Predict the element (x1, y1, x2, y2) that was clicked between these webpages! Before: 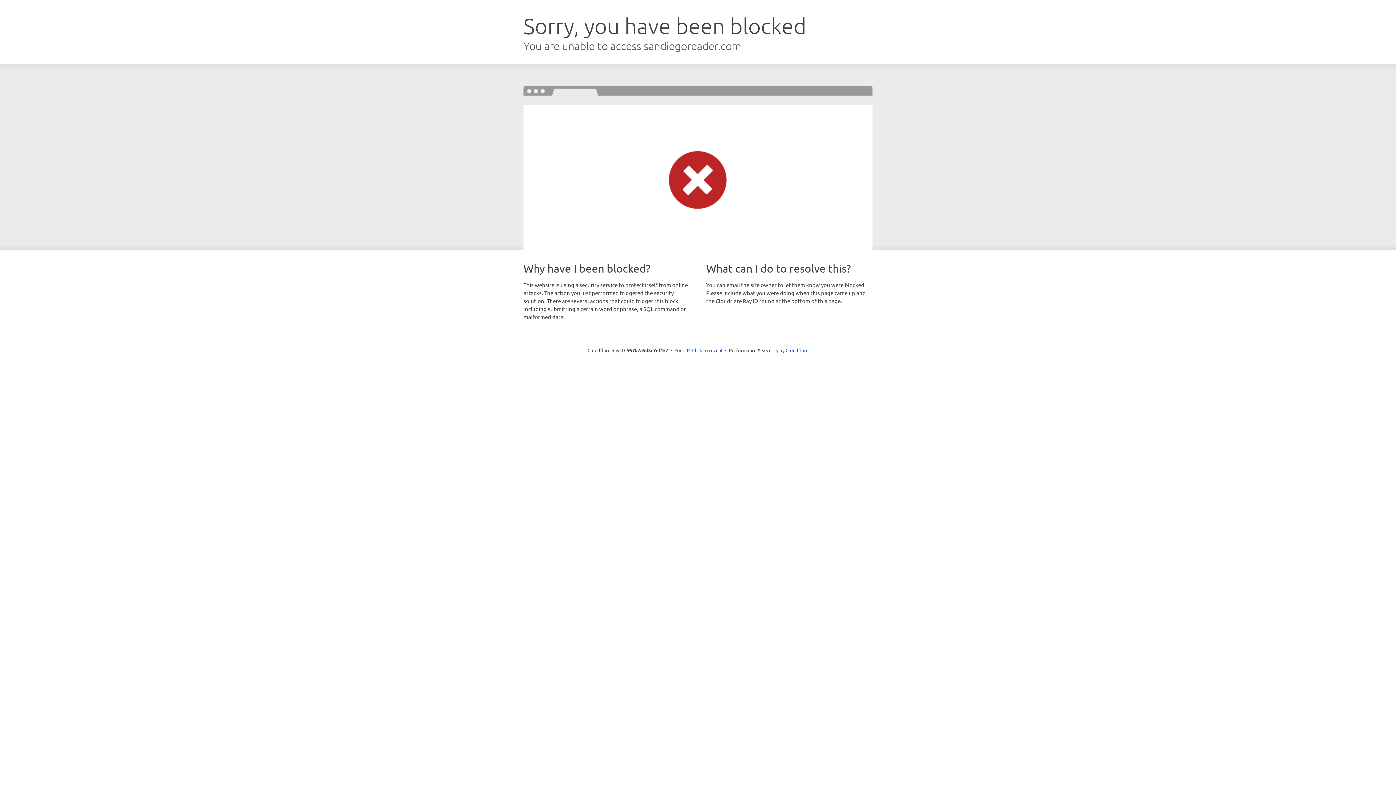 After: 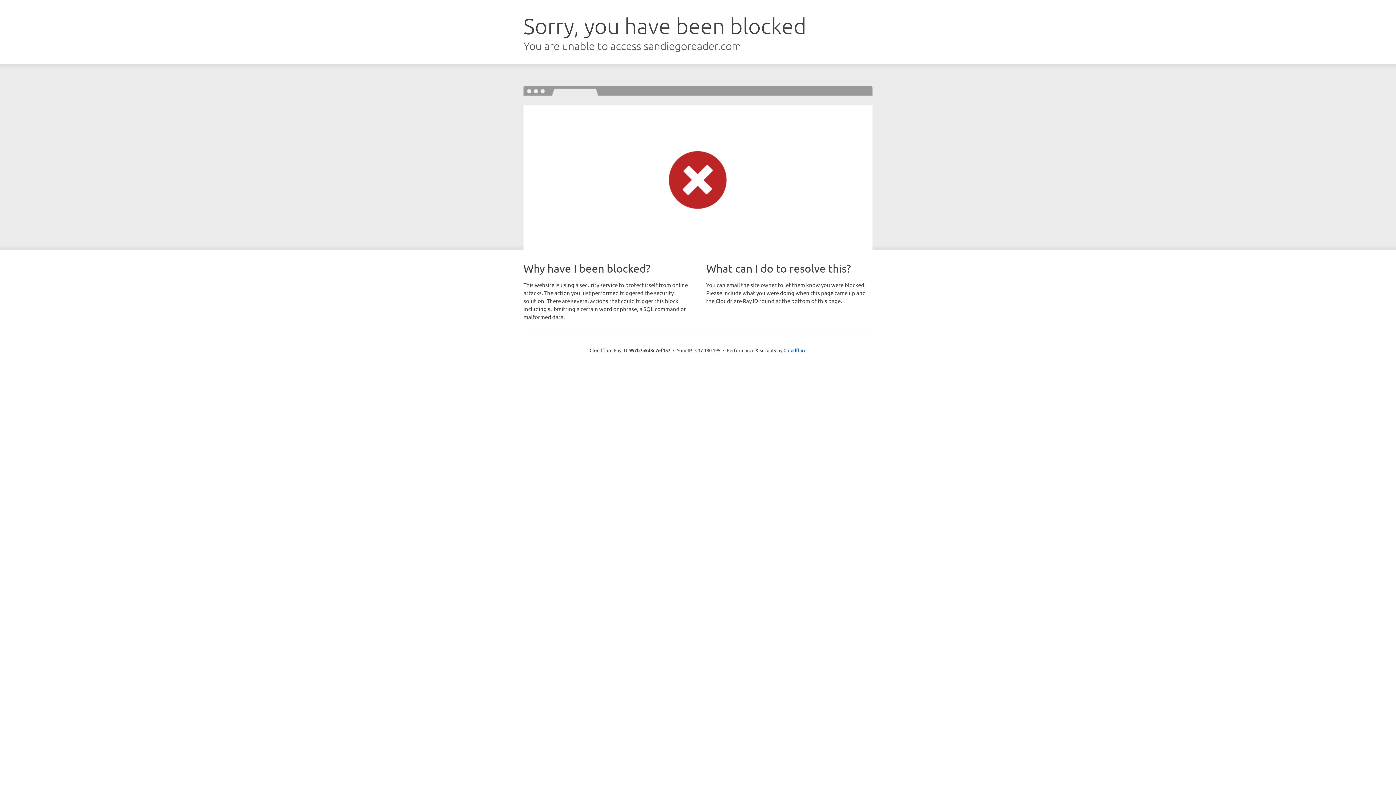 Action: label: Click to reveal bbox: (692, 346, 722, 353)